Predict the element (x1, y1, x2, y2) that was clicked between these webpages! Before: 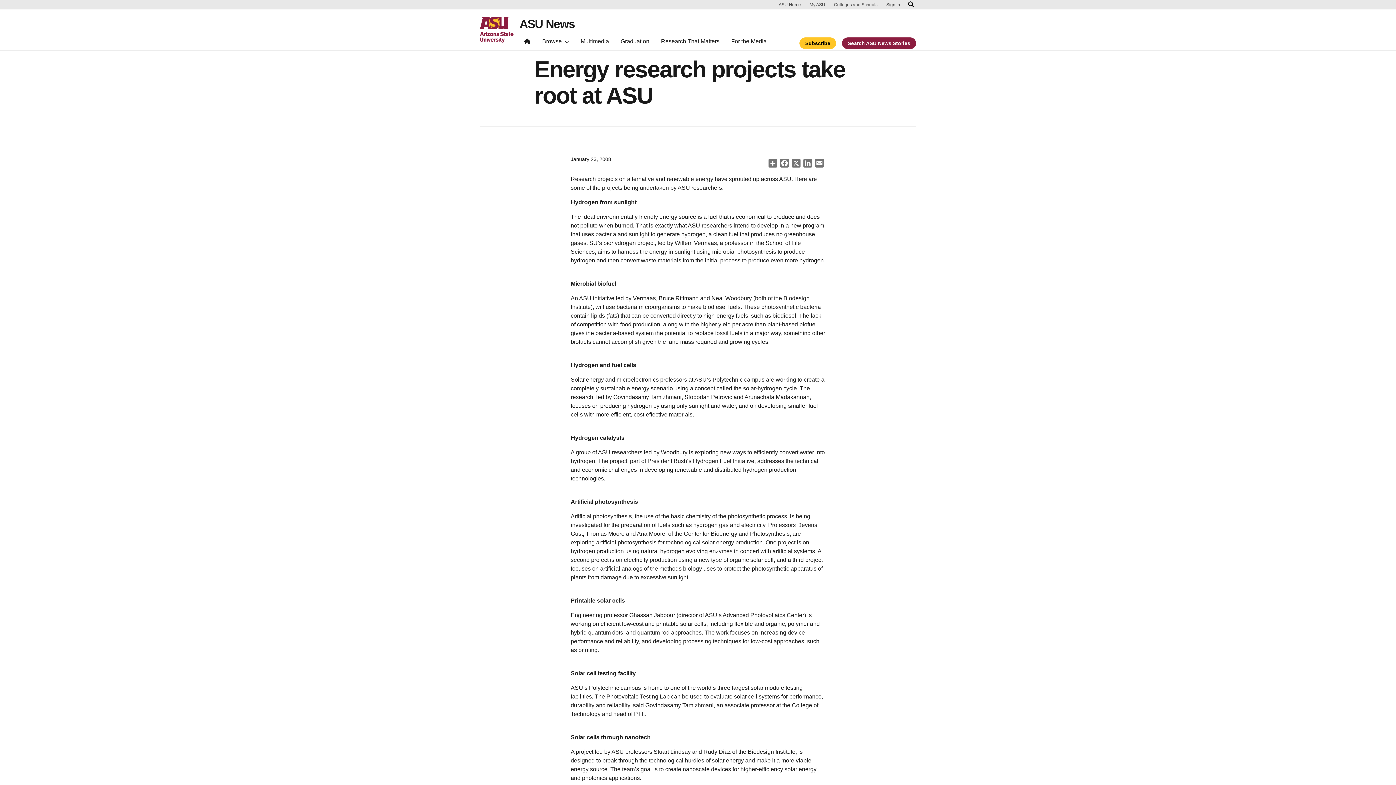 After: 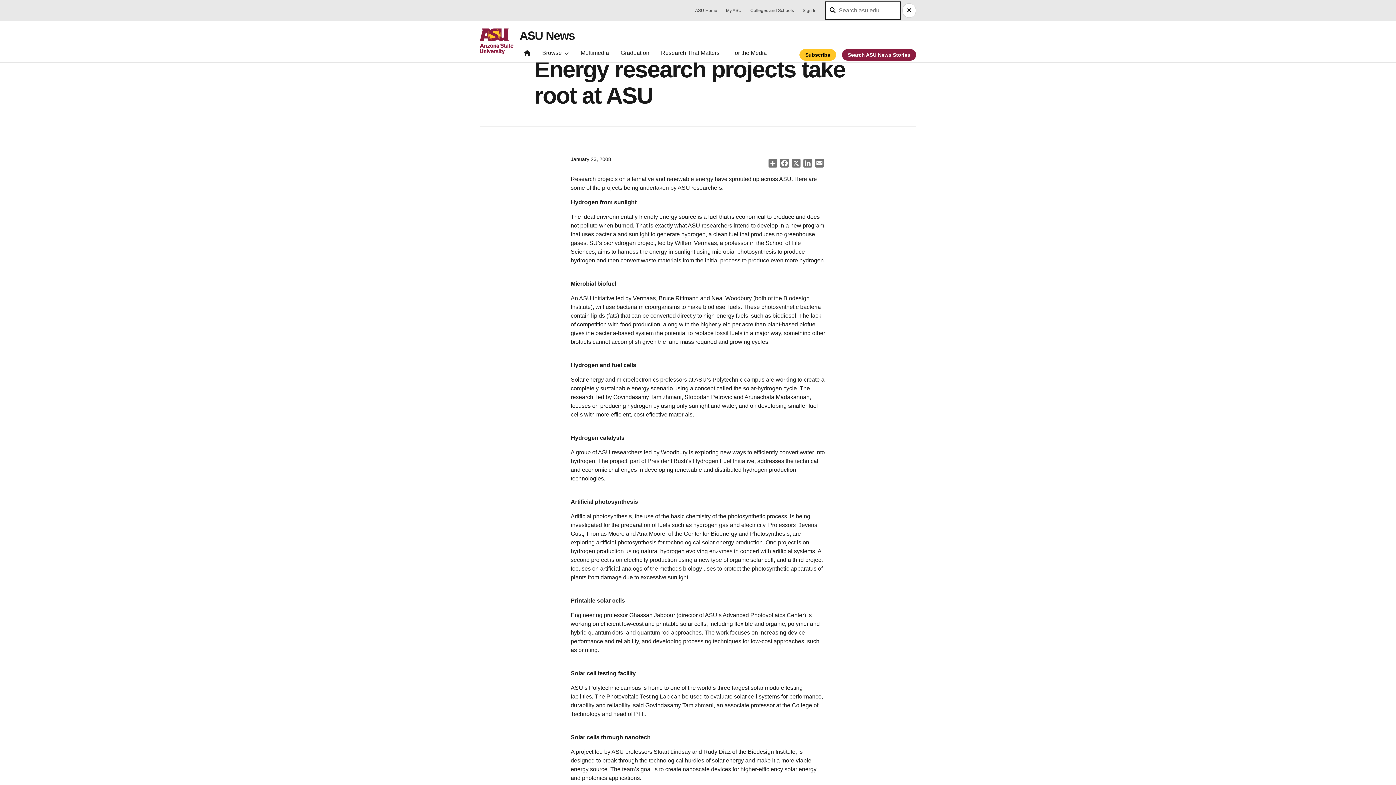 Action: label: Search asu.edu bbox: (906, 0, 916, 9)